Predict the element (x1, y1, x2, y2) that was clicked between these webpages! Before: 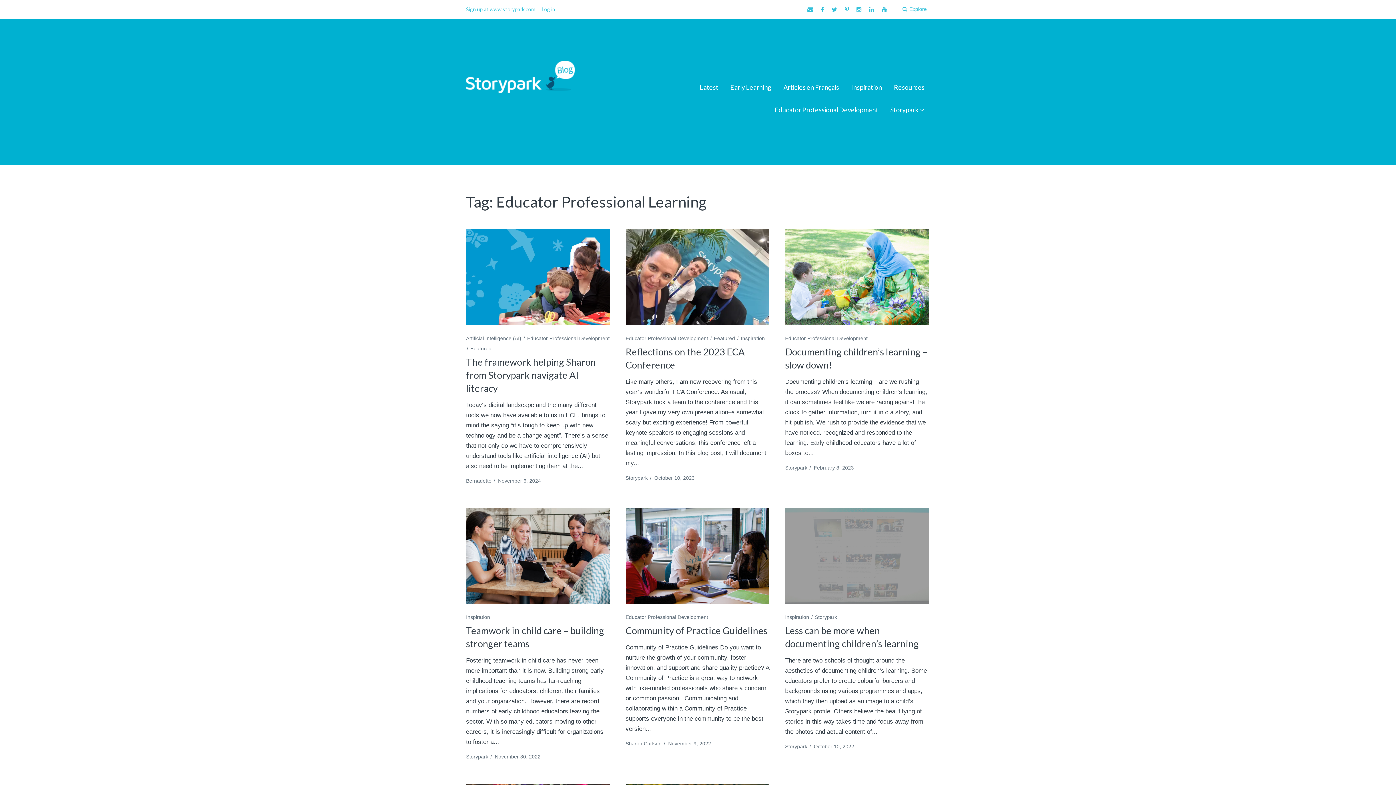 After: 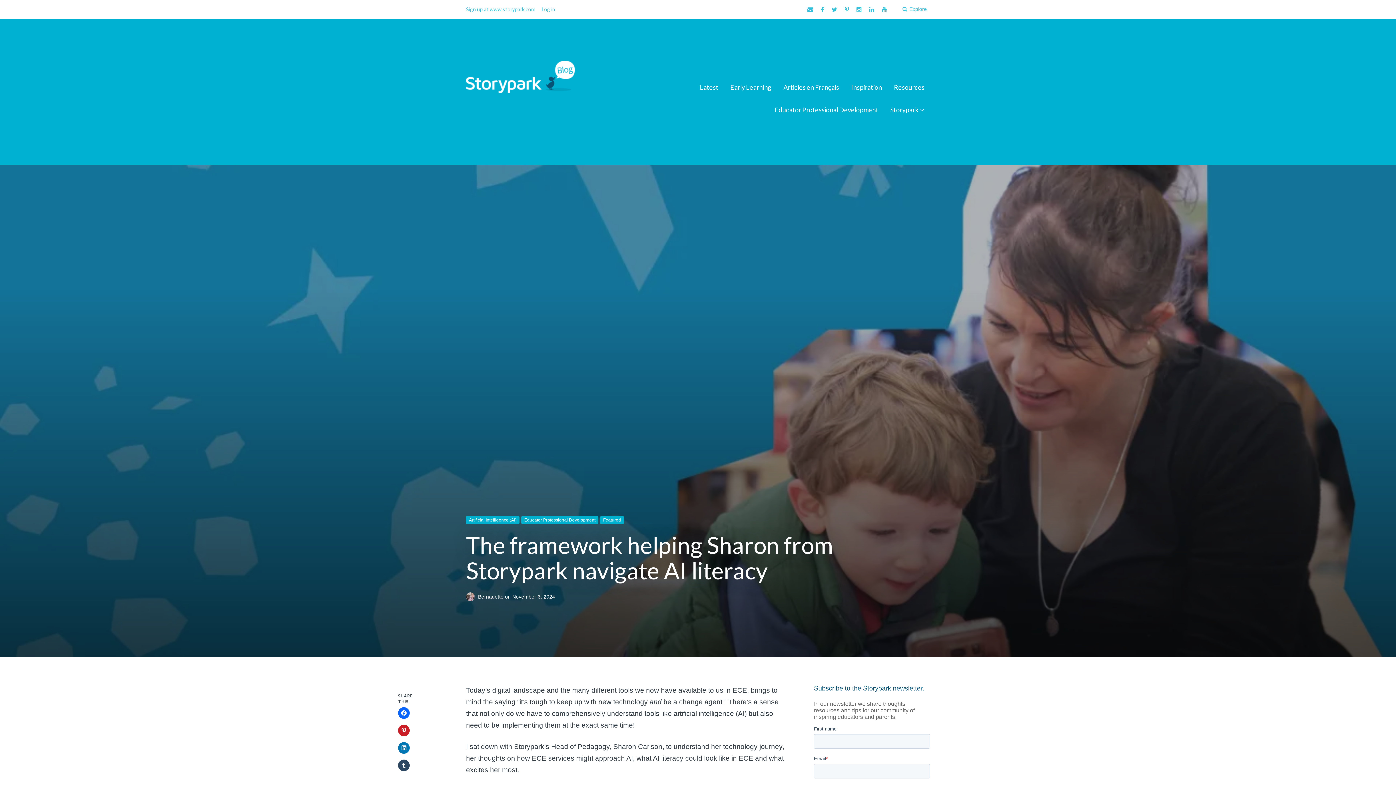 Action: bbox: (466, 356, 596, 394) label: The framework helping Sharon from Storypark navigate AI literacy